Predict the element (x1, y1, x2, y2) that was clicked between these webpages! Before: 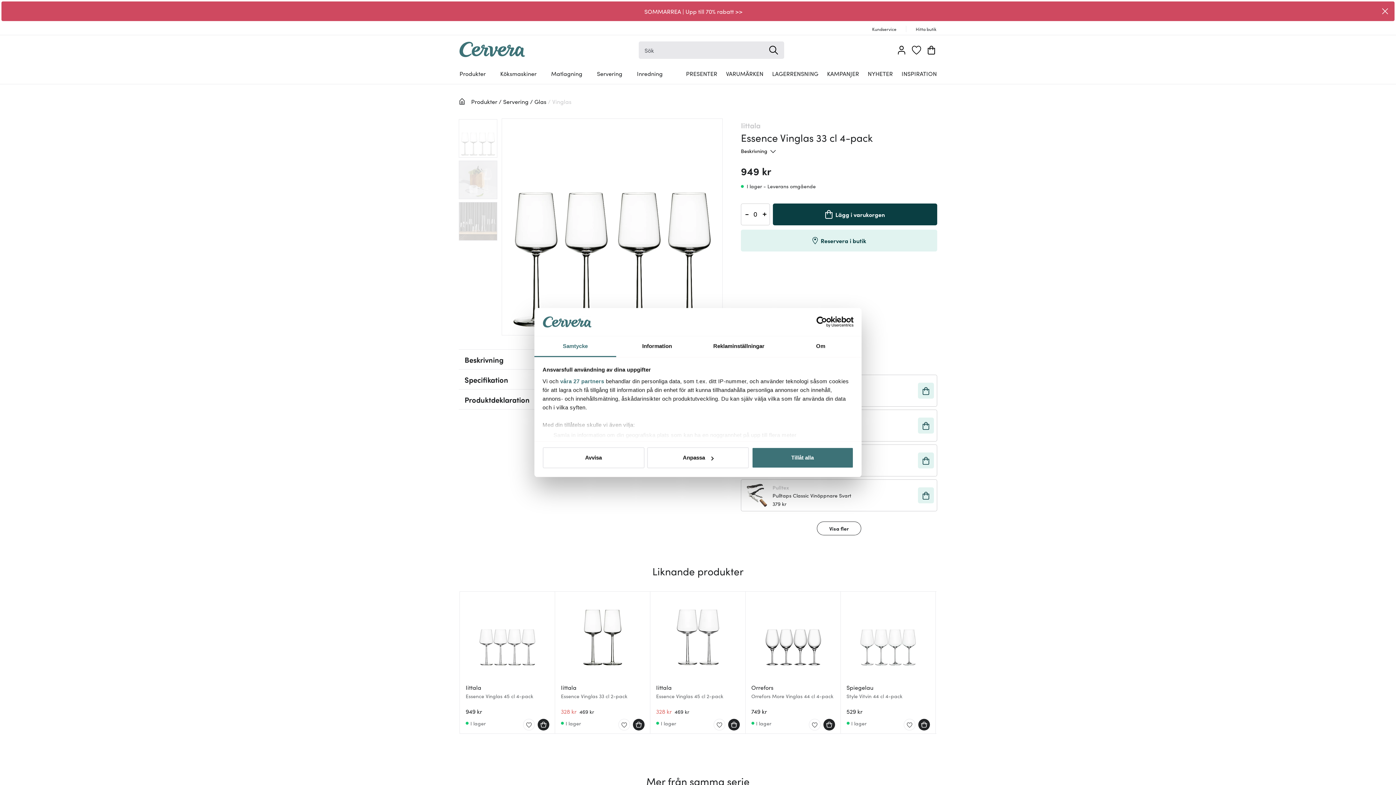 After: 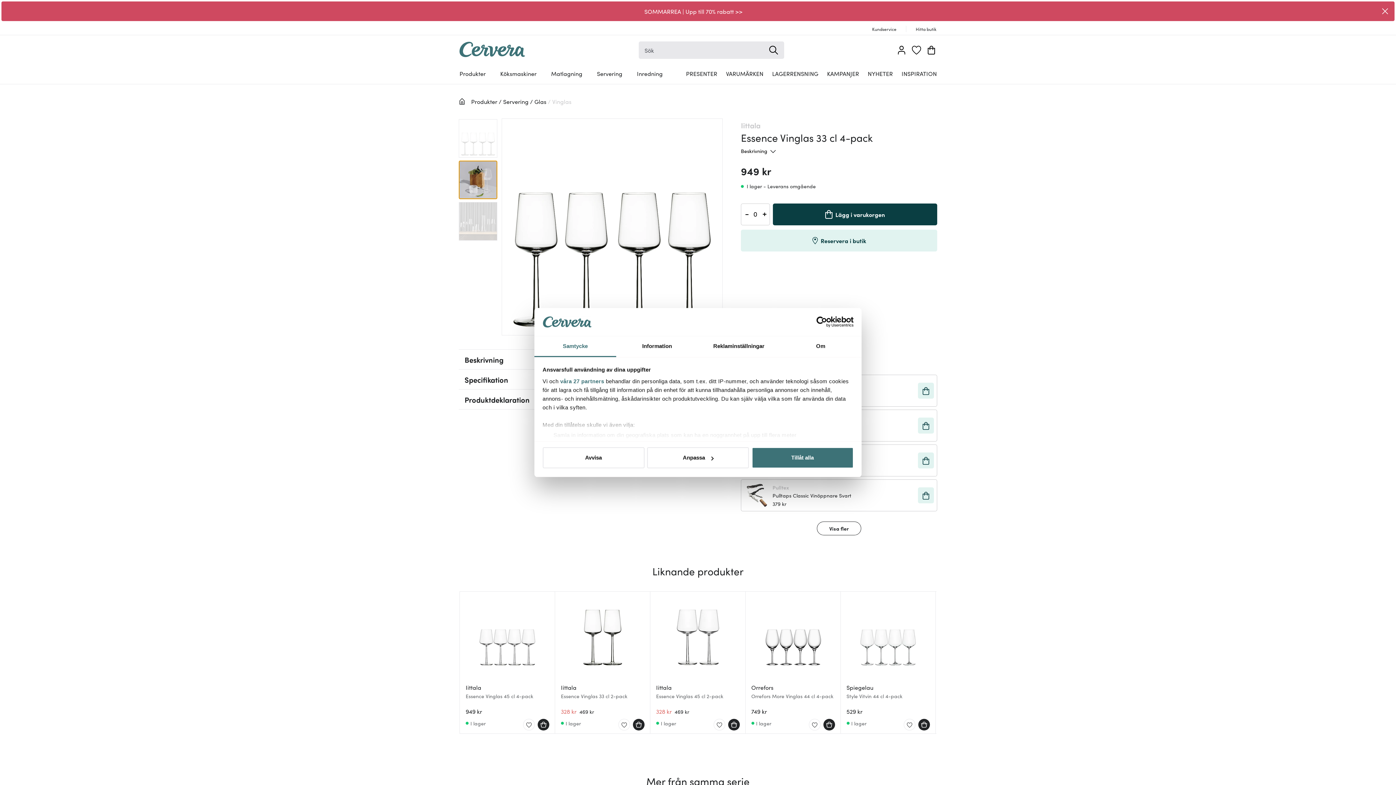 Action: bbox: (458, 160, 497, 199)